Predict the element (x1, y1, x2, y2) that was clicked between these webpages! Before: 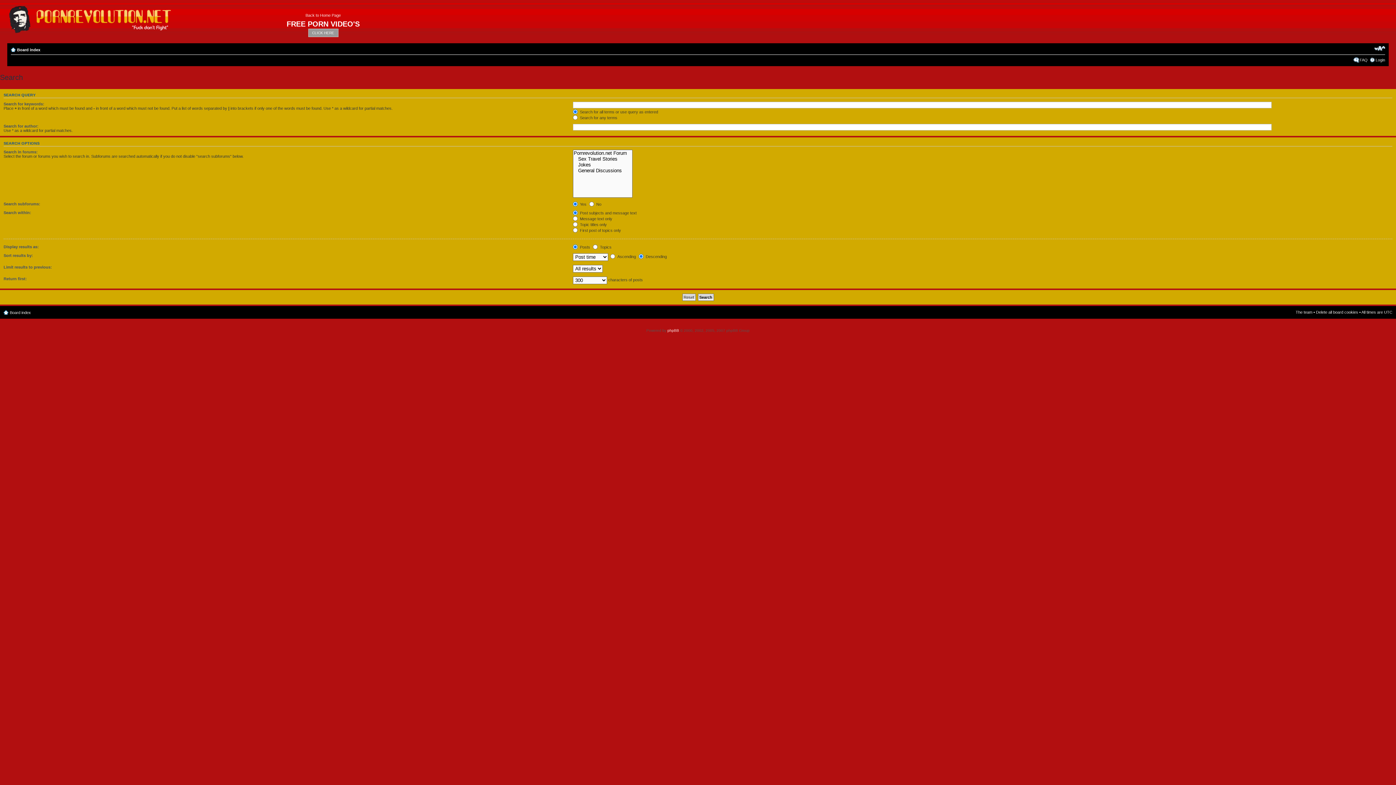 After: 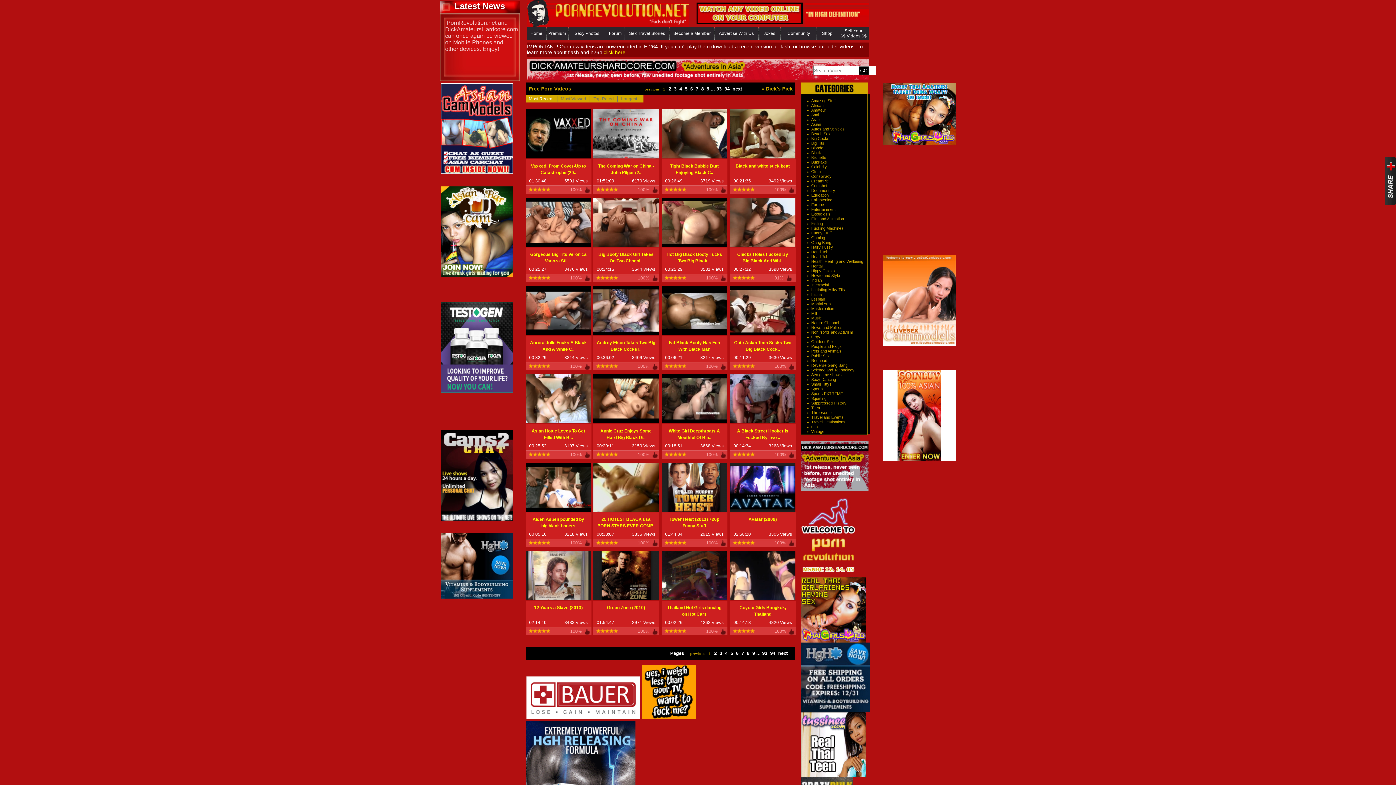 Action: bbox: (308, 28, 338, 37) label: CLICK HERE